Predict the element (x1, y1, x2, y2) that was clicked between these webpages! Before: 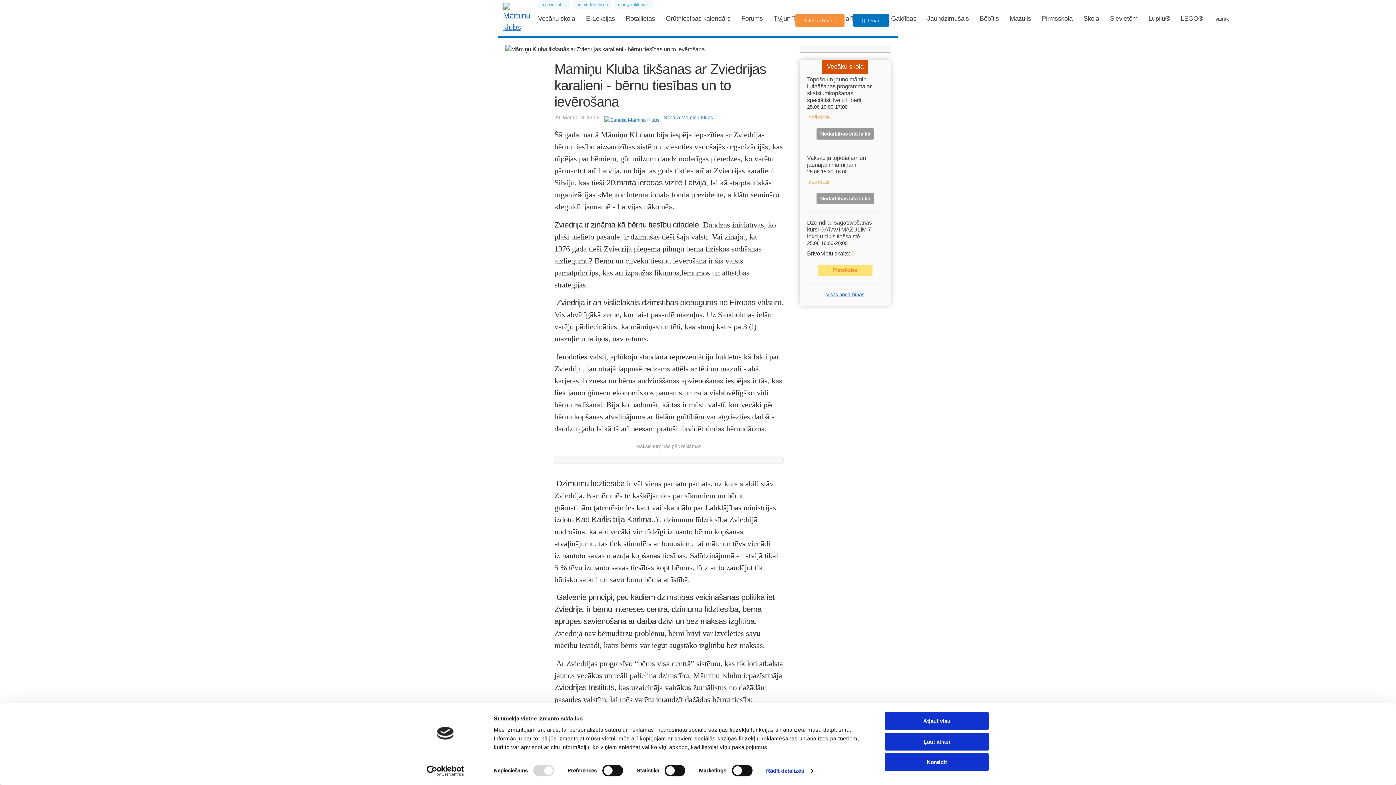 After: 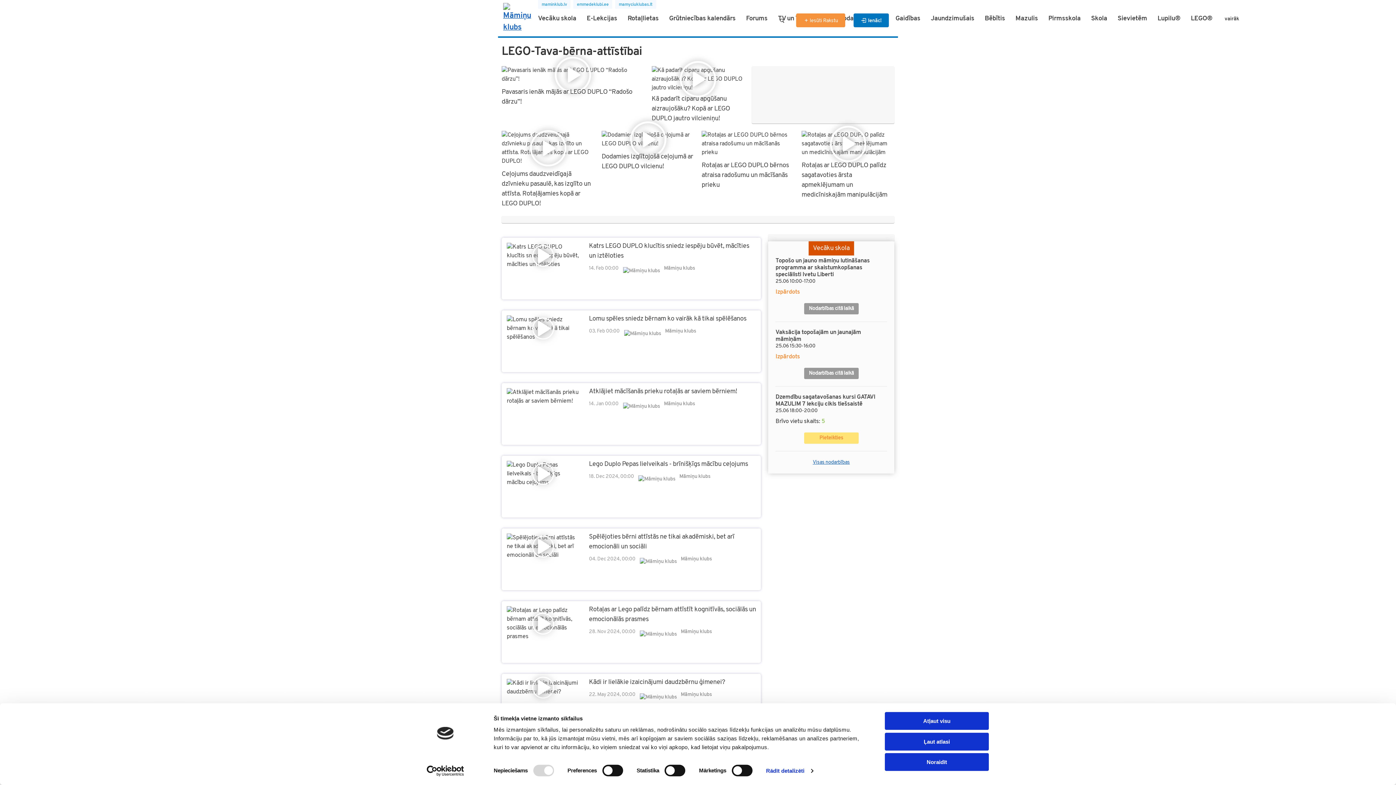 Action: label: LEGO® bbox: (1180, 13, 1203, 23)